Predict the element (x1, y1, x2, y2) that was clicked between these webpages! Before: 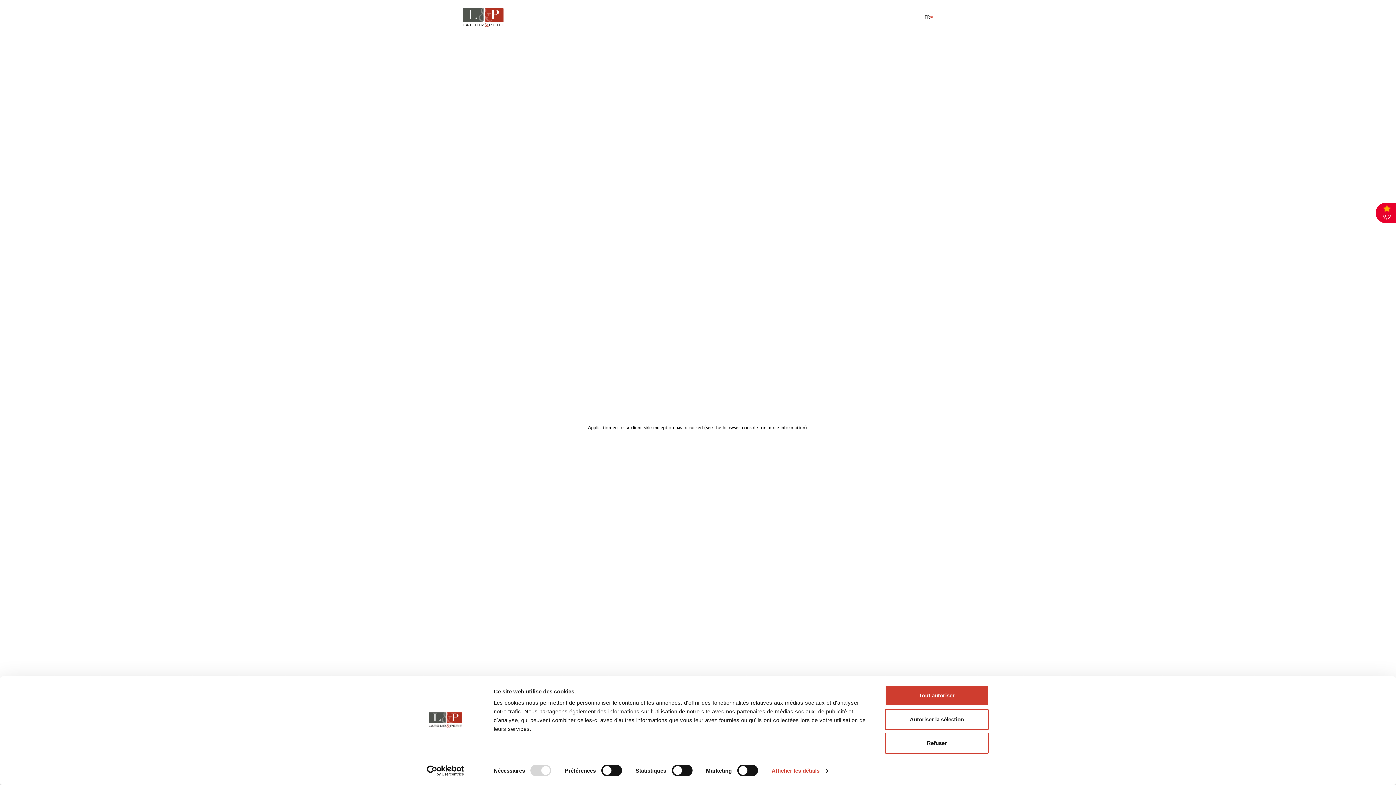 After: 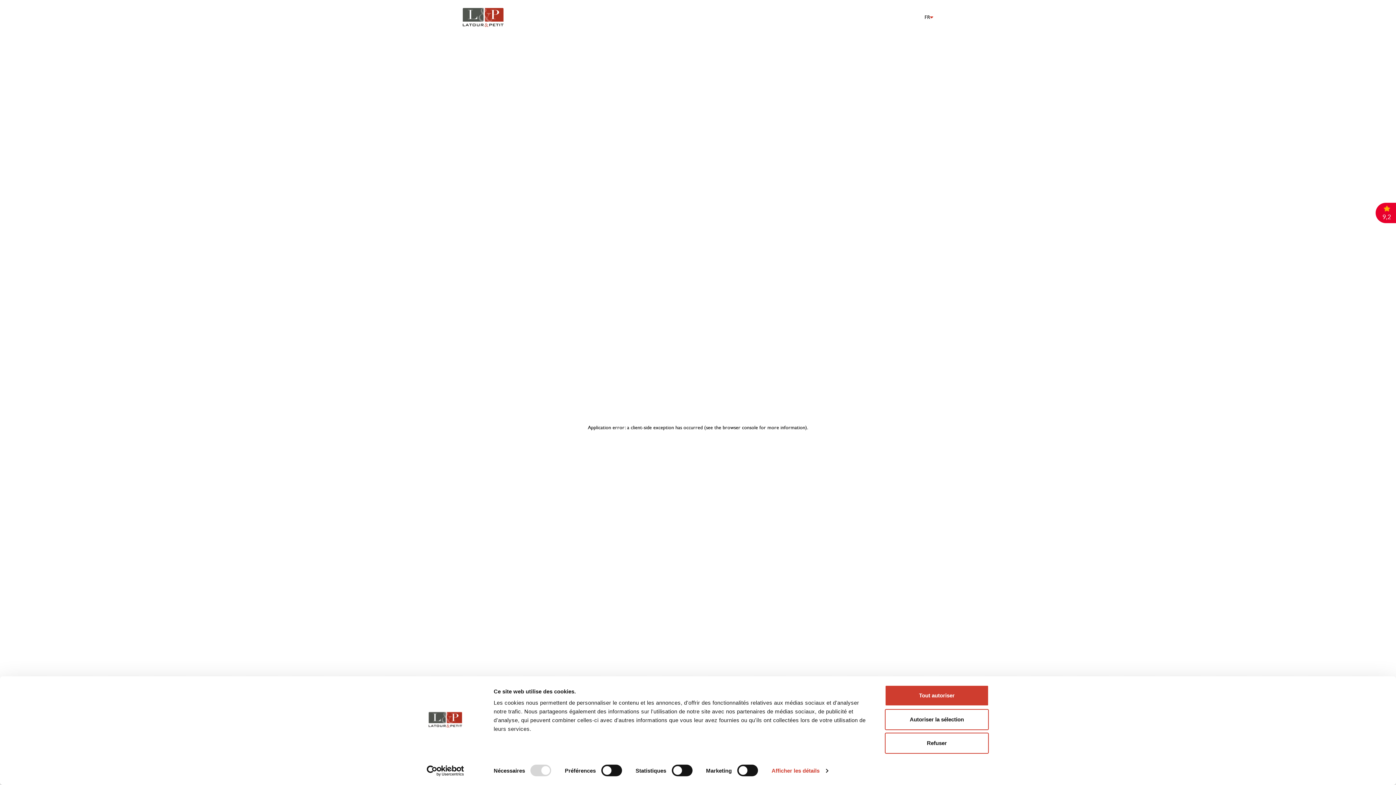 Action: bbox: (462, 7, 503, 26)